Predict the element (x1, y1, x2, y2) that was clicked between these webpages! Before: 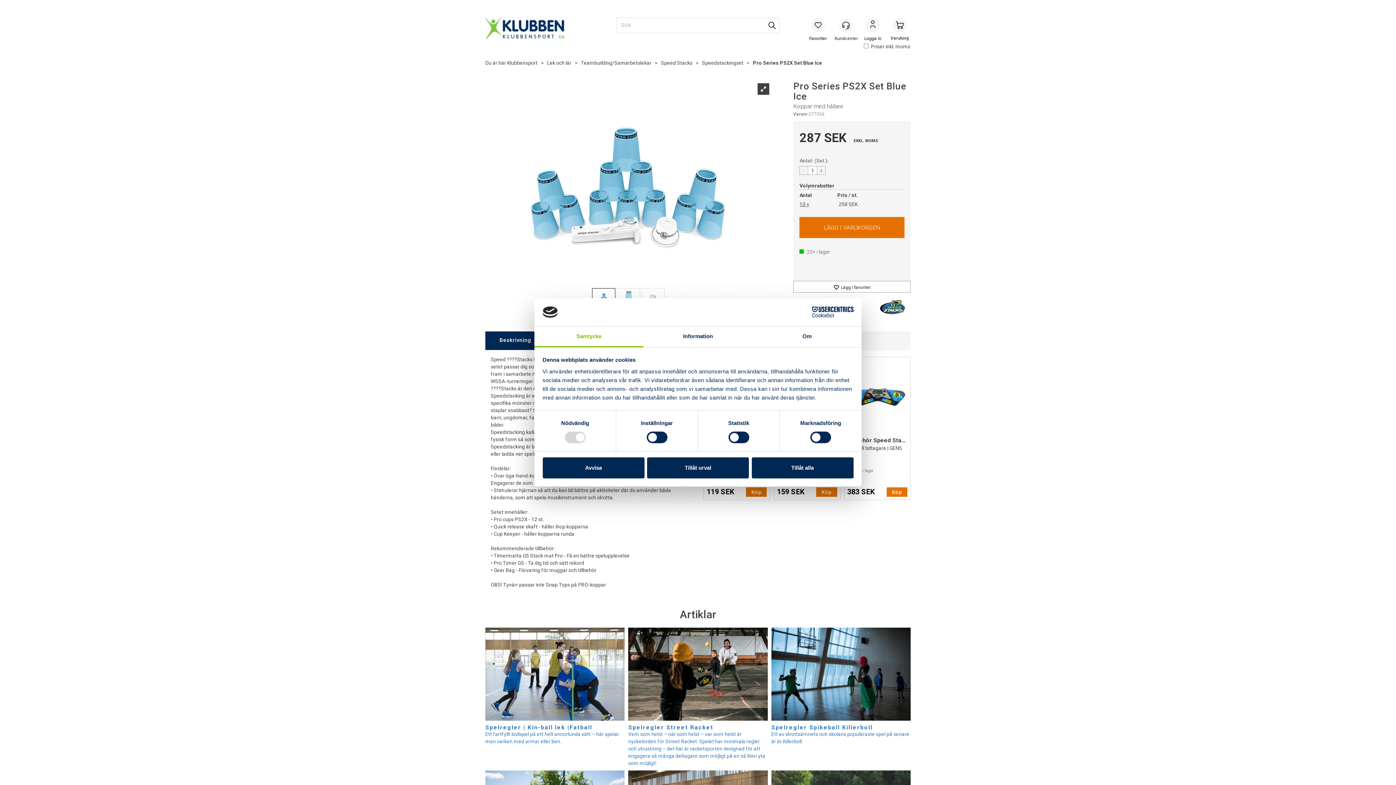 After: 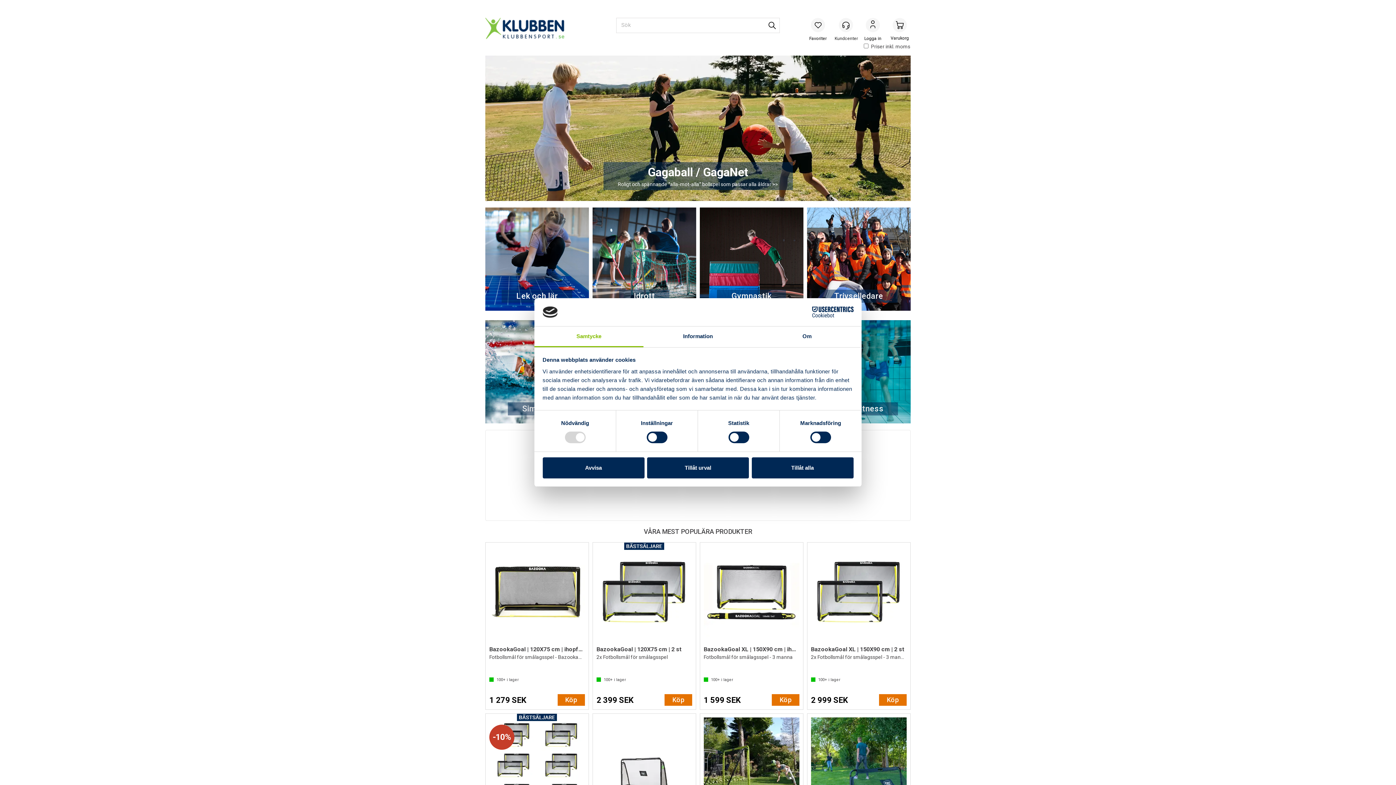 Action: bbox: (485, 17, 573, 39)